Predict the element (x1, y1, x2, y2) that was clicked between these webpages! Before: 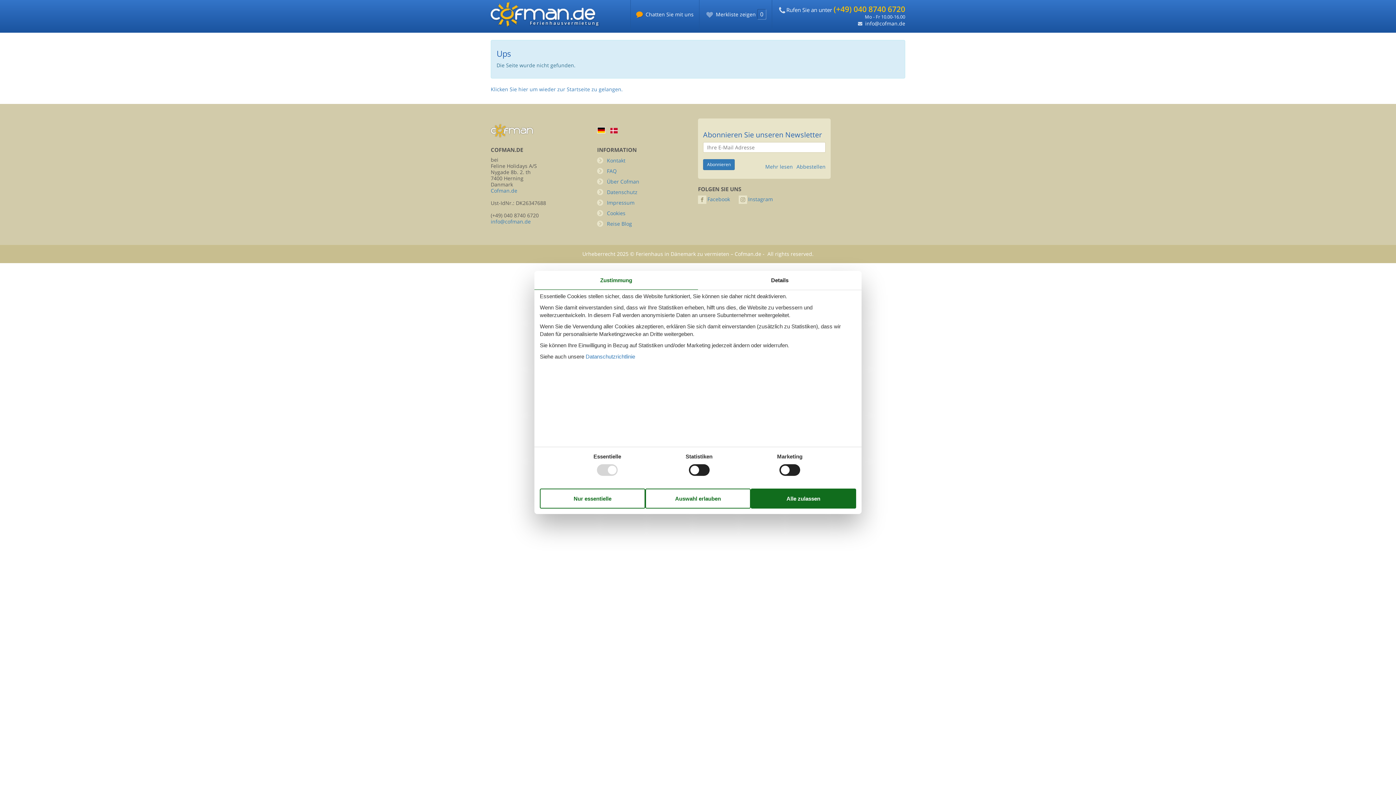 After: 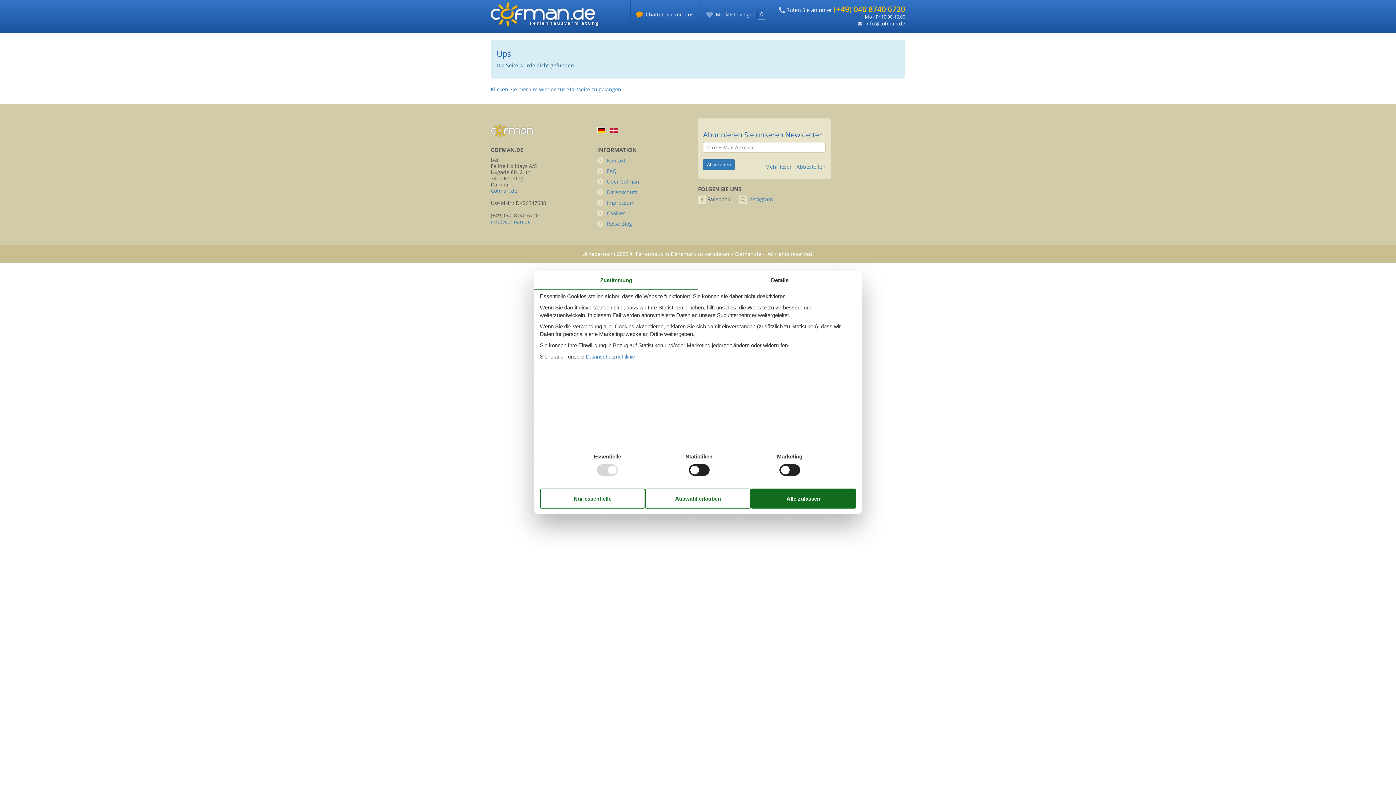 Action: label: Facebook bbox: (698, 195, 737, 202)